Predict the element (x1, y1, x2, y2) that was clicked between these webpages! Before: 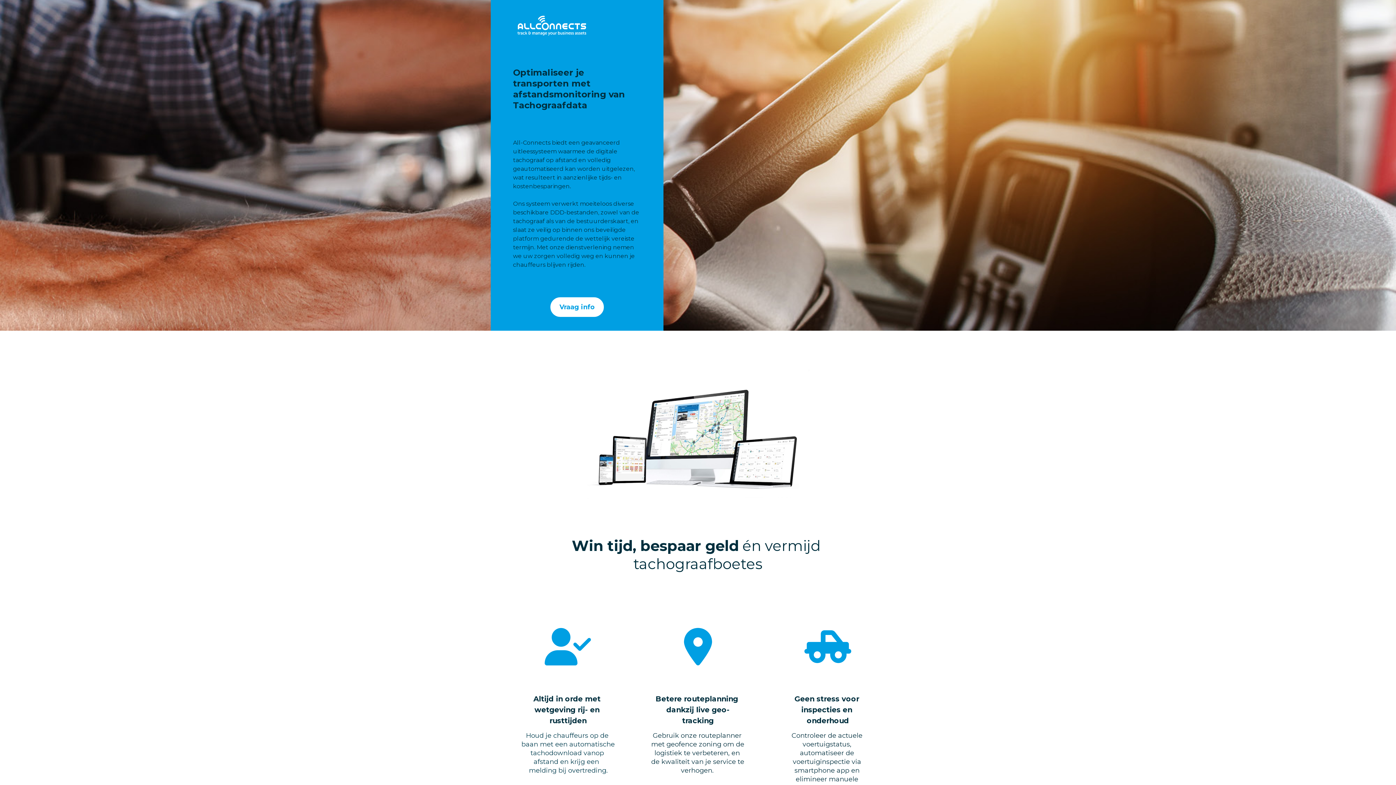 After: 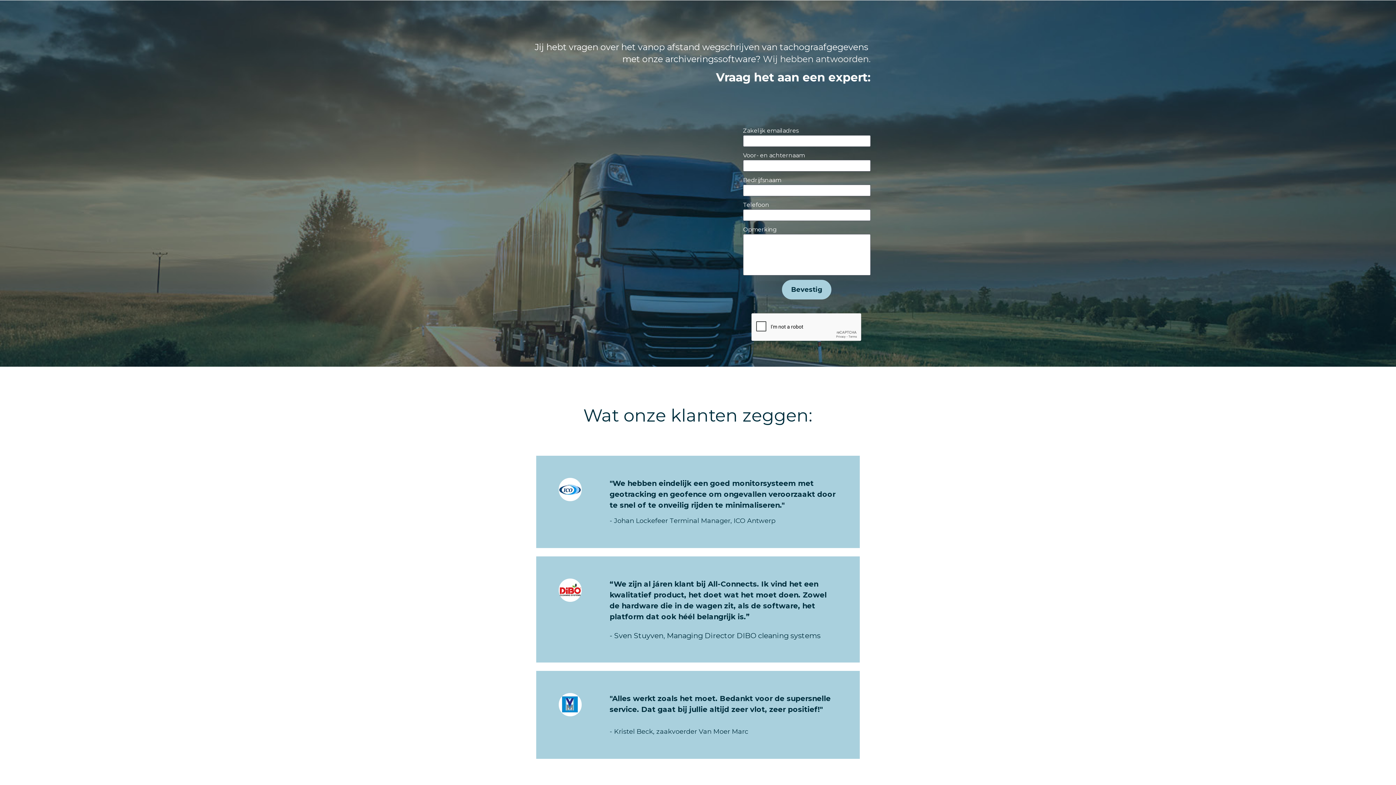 Action: bbox: (550, 297, 604, 317) label: Vraag info